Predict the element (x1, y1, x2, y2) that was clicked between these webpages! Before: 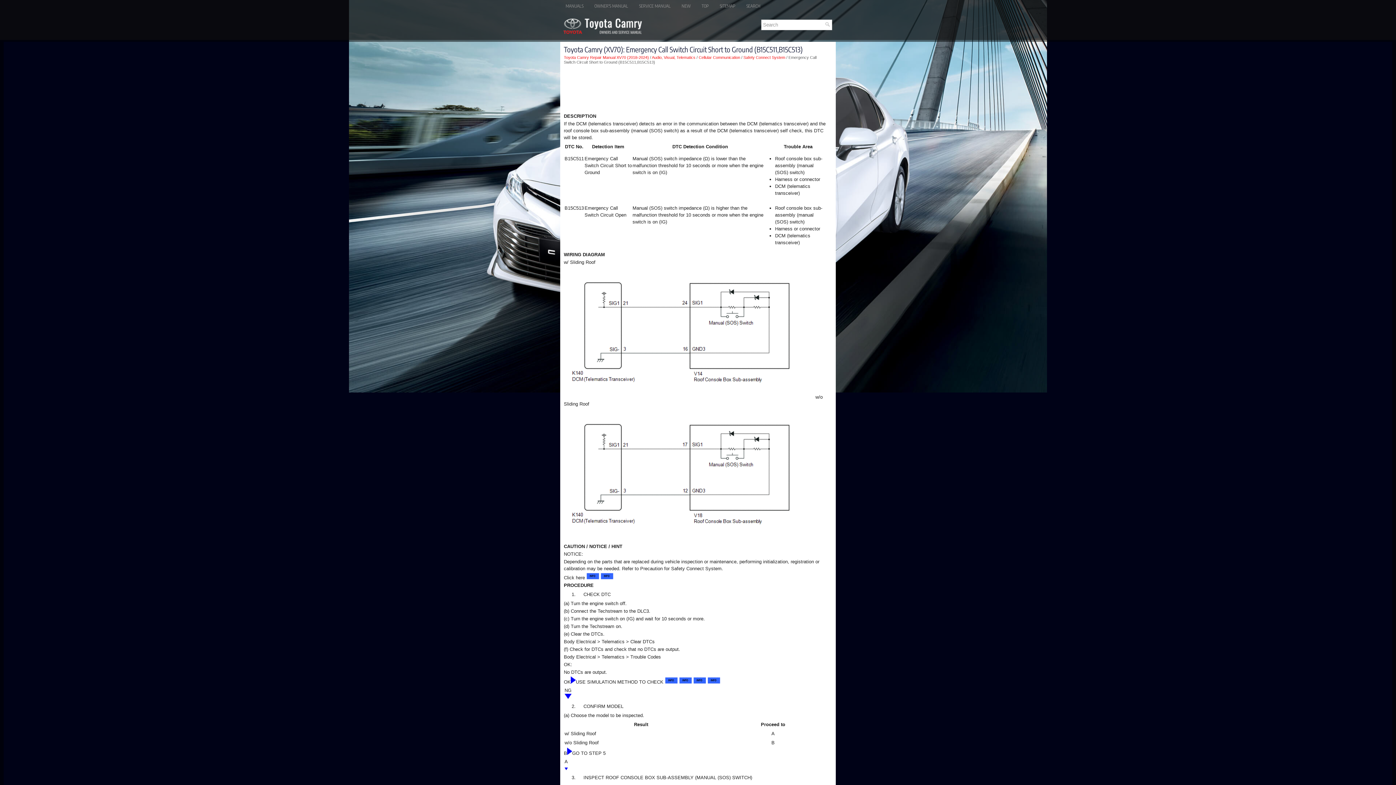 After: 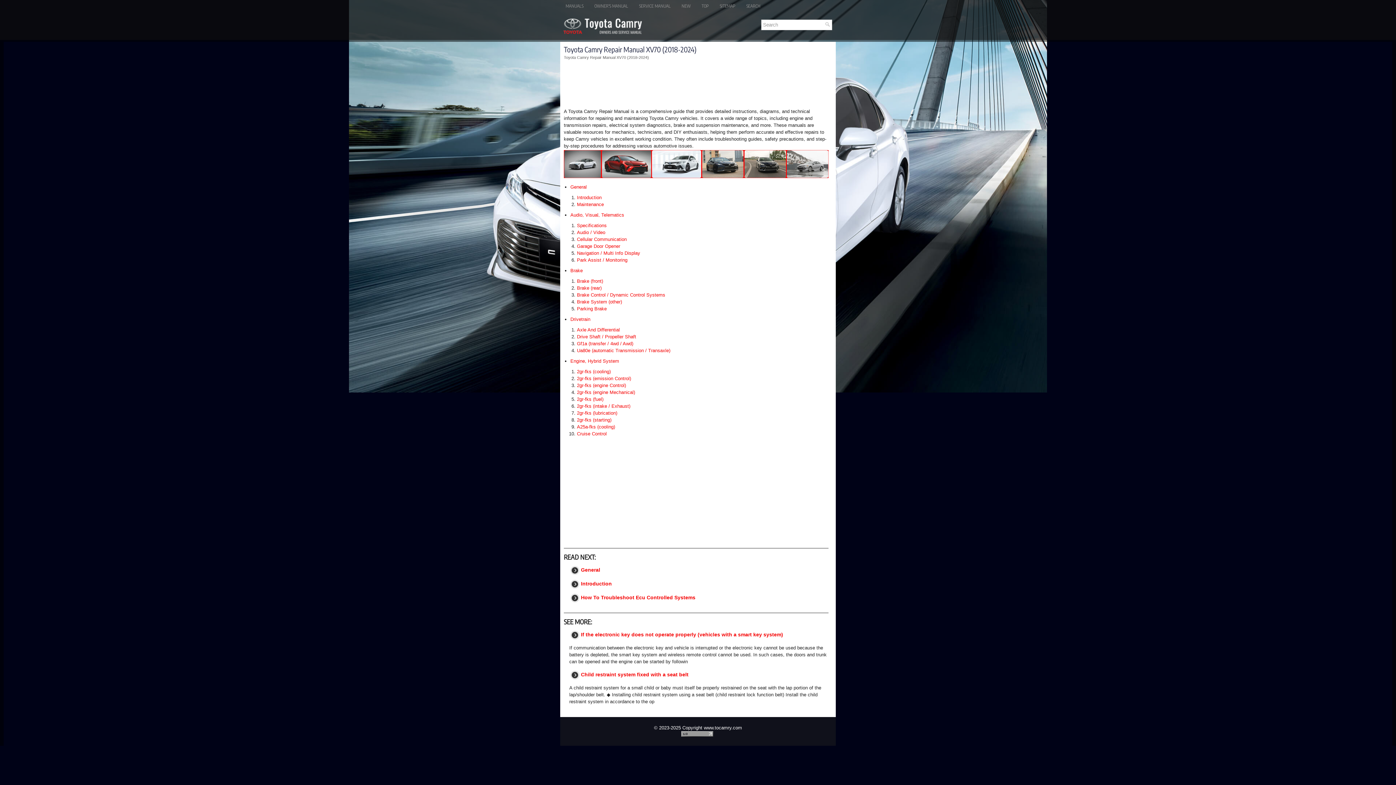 Action: label: SERVICE MANUAL bbox: (633, 0, 676, 12)